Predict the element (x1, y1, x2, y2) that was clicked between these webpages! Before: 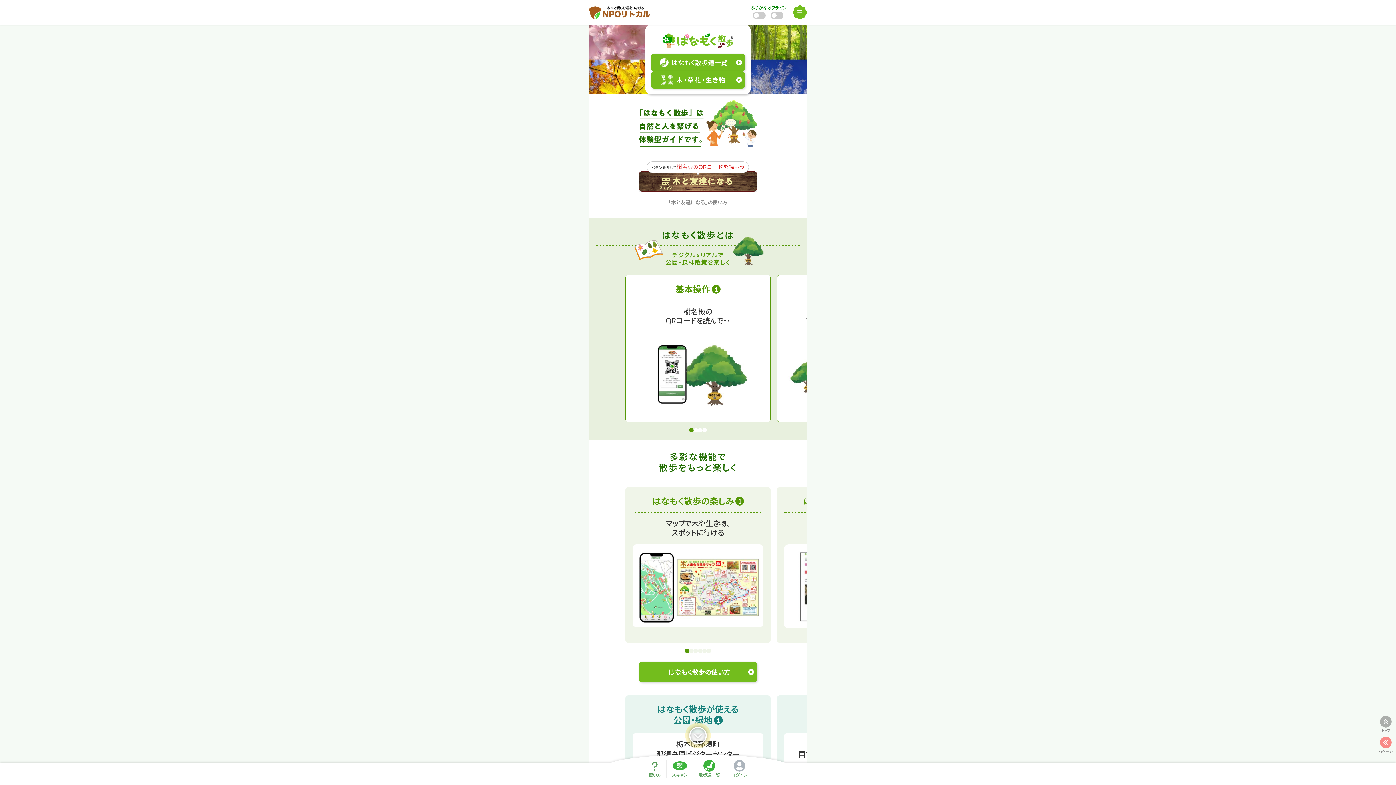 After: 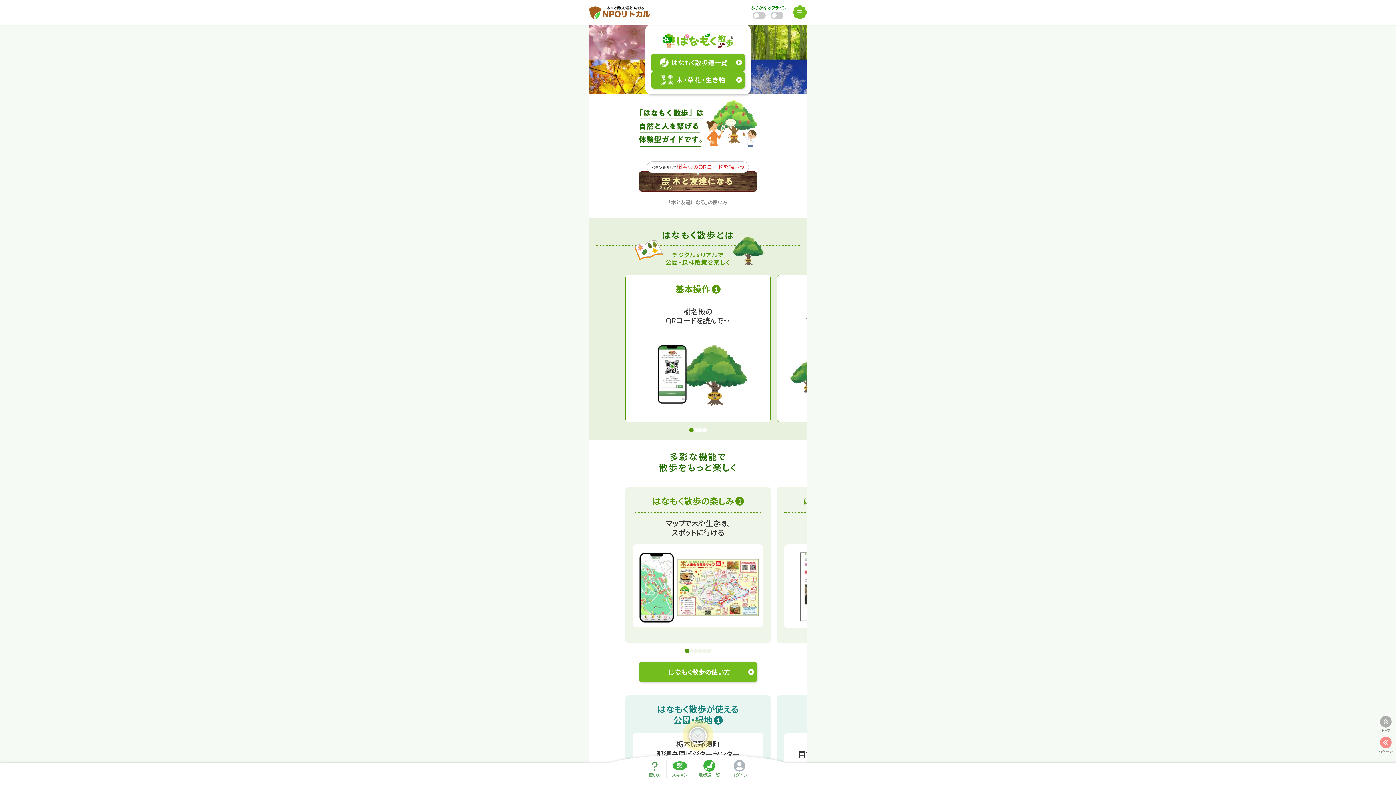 Action: label: Go to slide 1 bbox: (689, 428, 693, 432)